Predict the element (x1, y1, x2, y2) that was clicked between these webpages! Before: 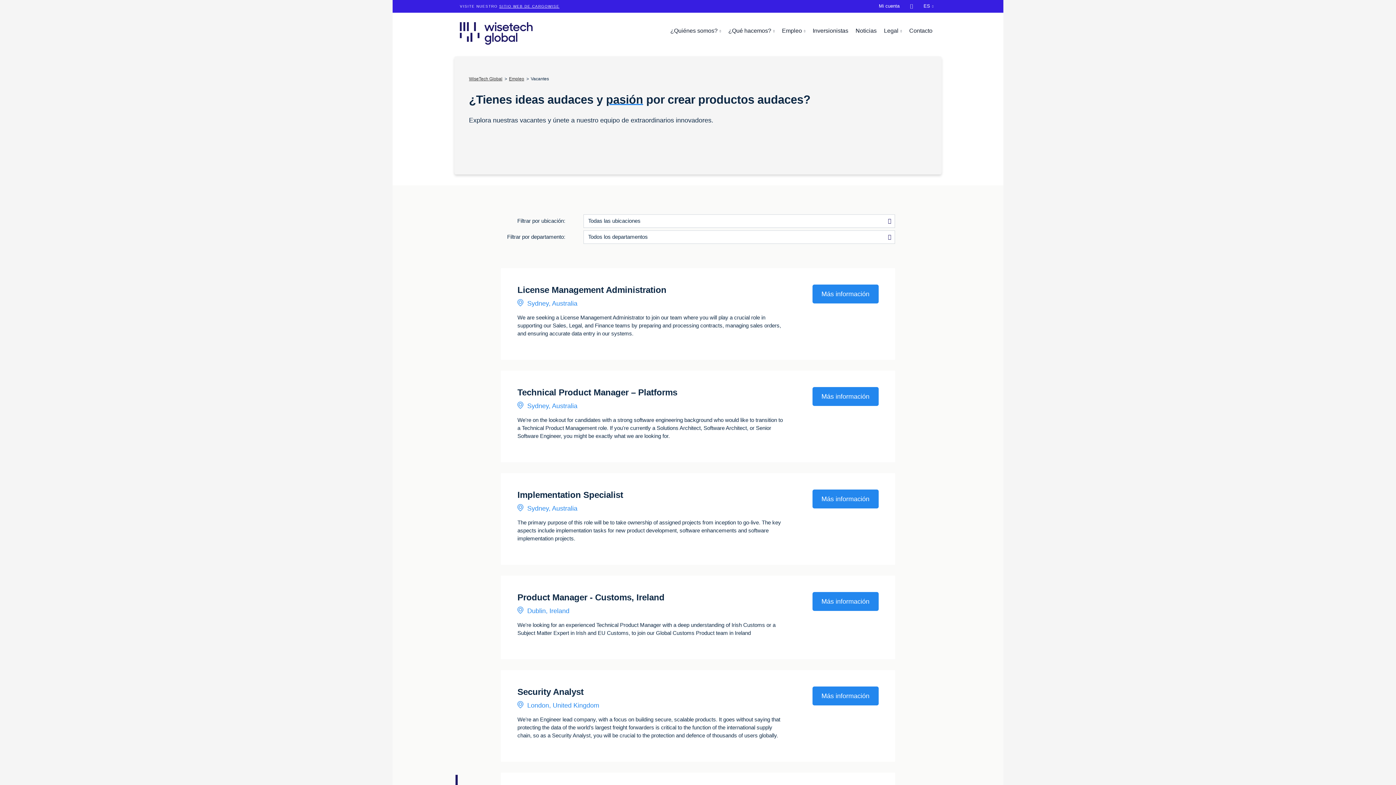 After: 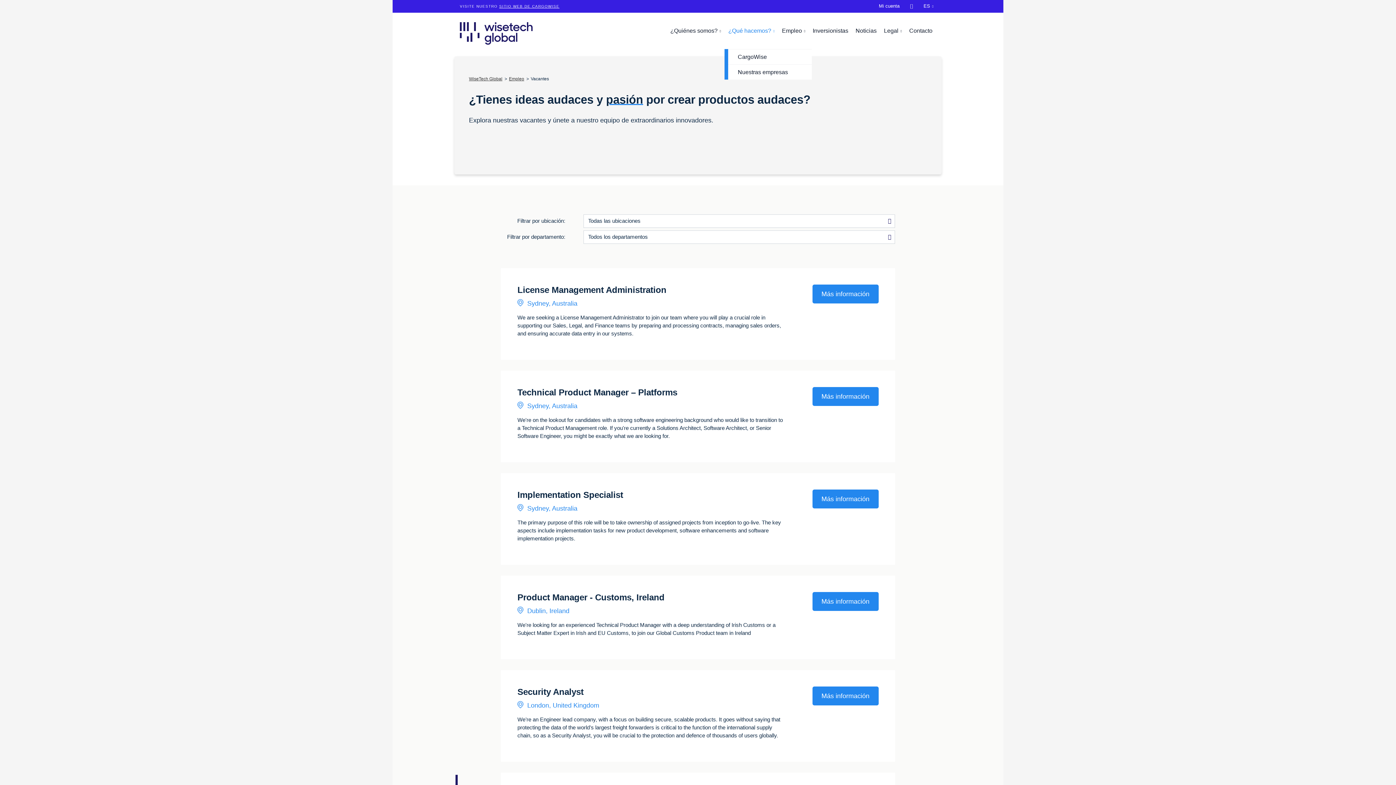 Action: bbox: (724, 12, 778, 49) label: ¿Qué hacemos? 